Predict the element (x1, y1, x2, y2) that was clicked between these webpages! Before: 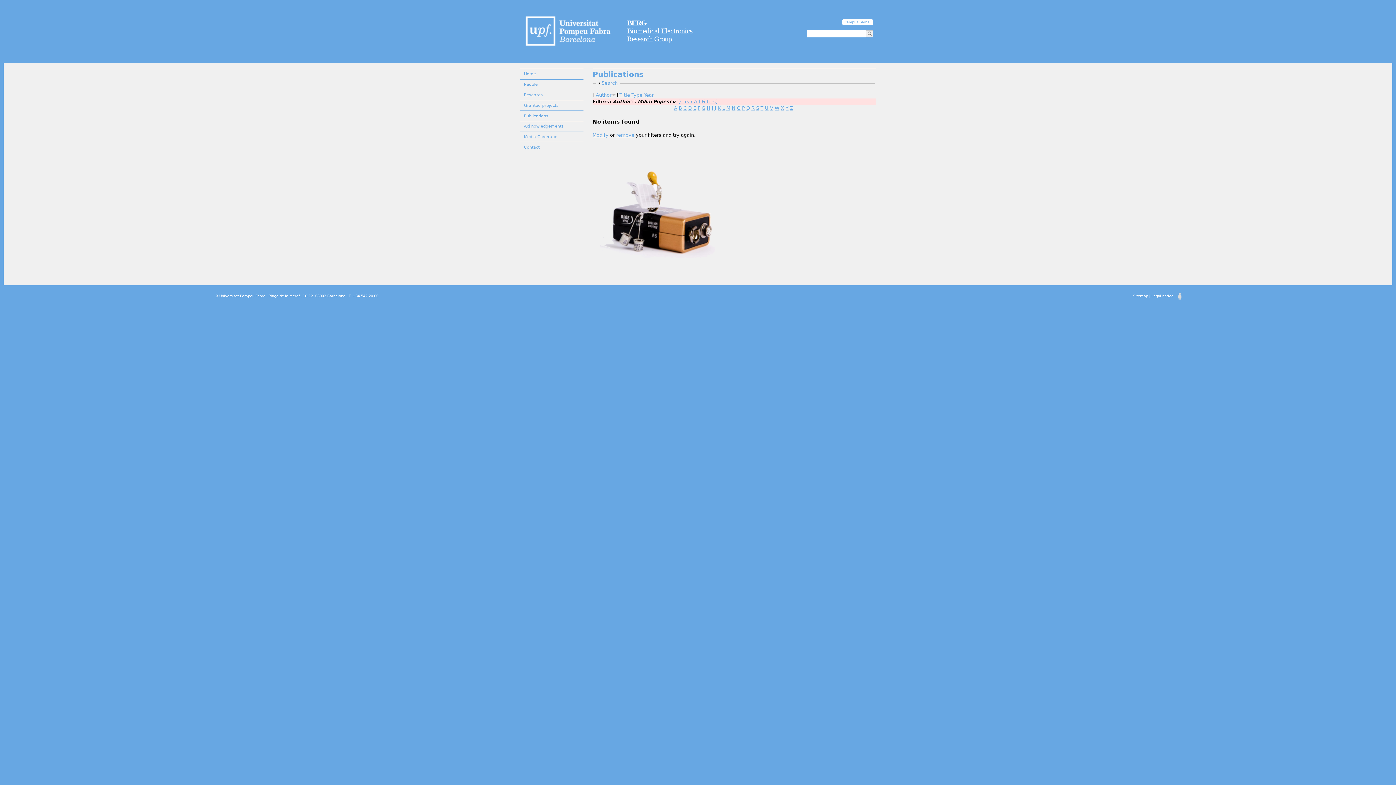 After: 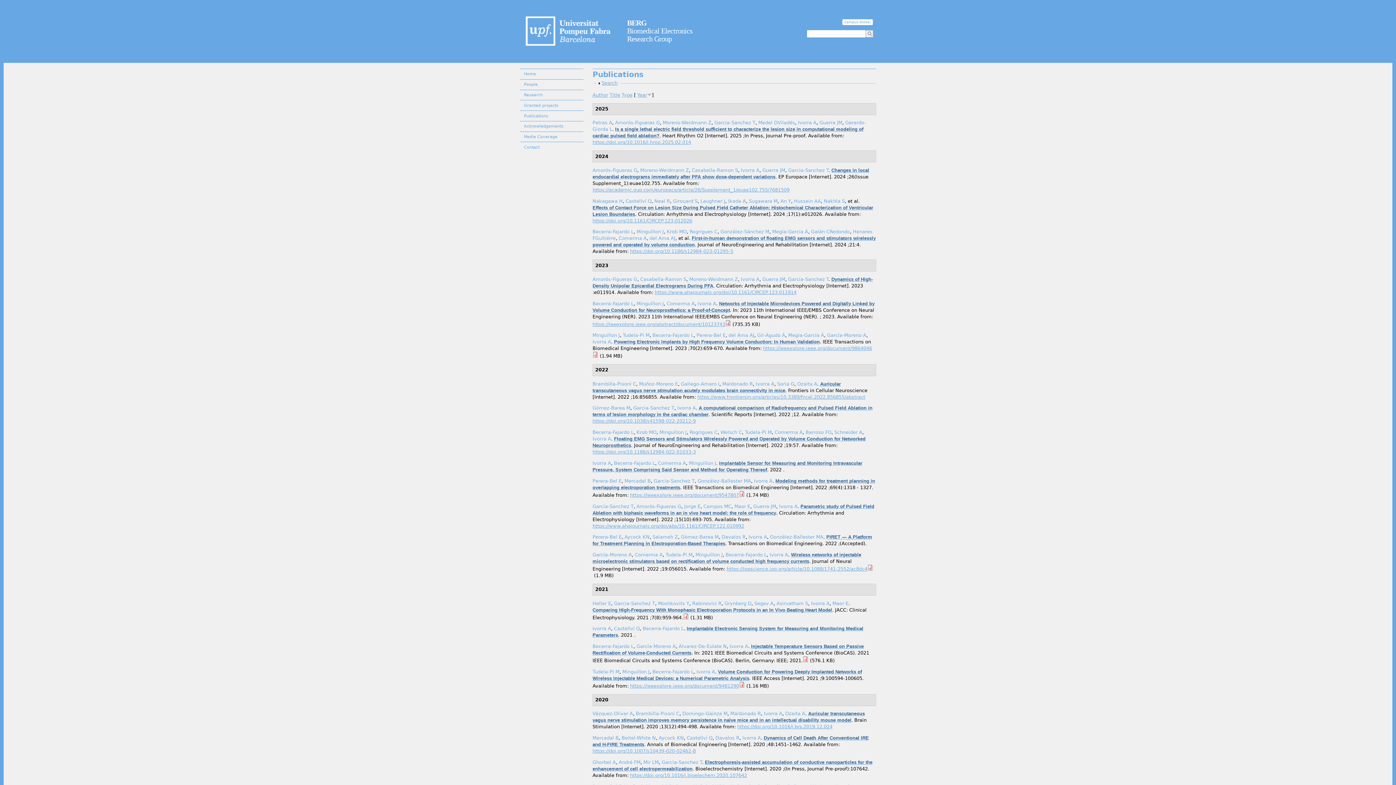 Action: label: Publications bbox: (520, 110, 583, 121)